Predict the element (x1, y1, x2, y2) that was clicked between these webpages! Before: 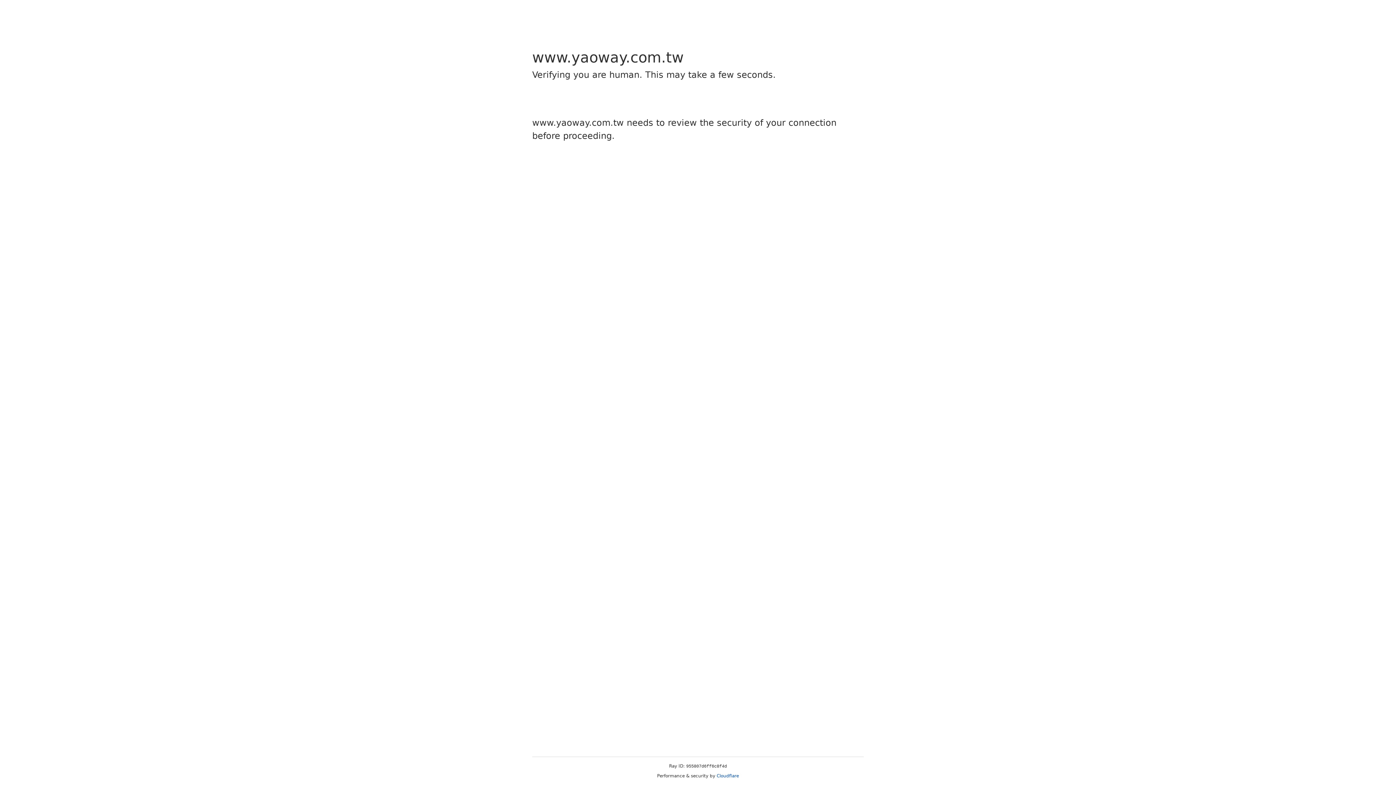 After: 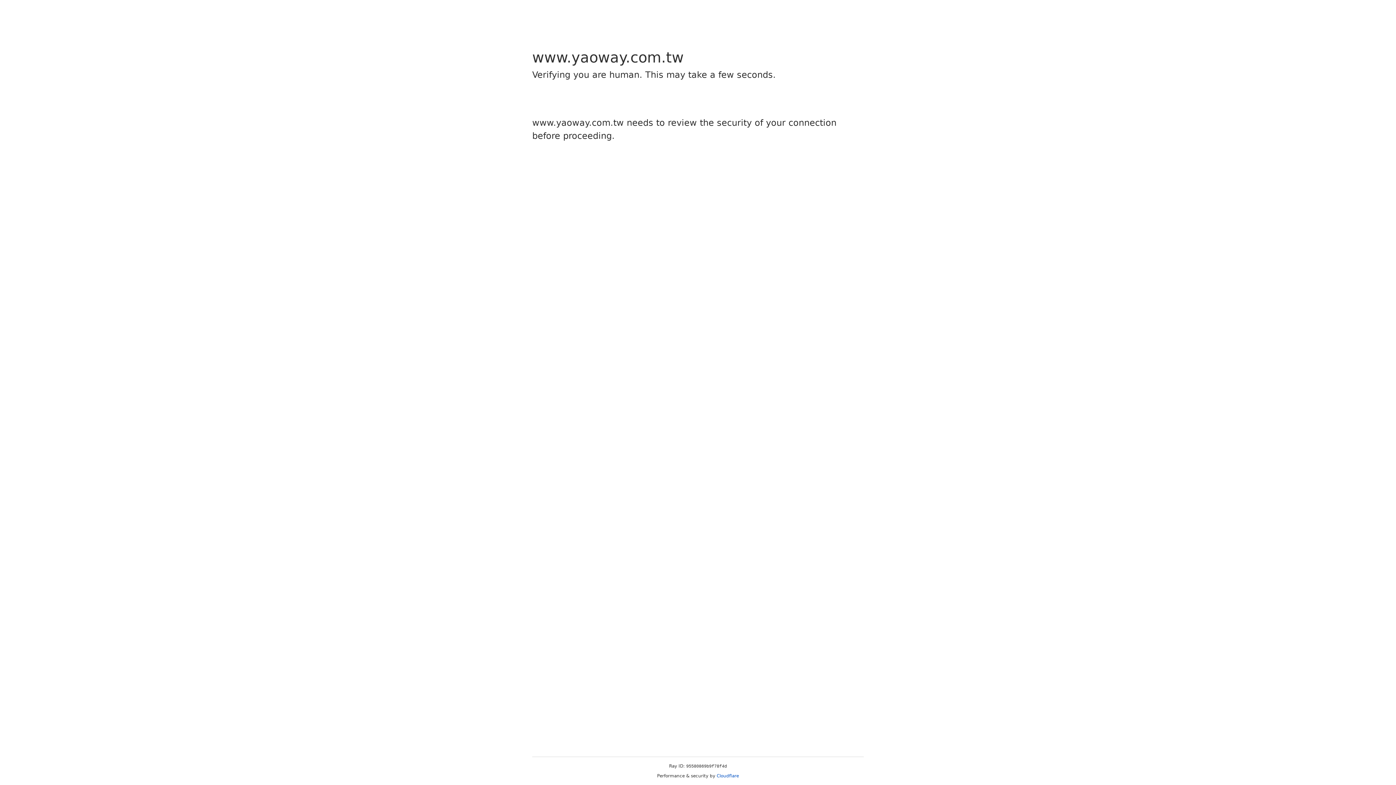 Action: bbox: (716, 773, 739, 778) label: Cloudflare